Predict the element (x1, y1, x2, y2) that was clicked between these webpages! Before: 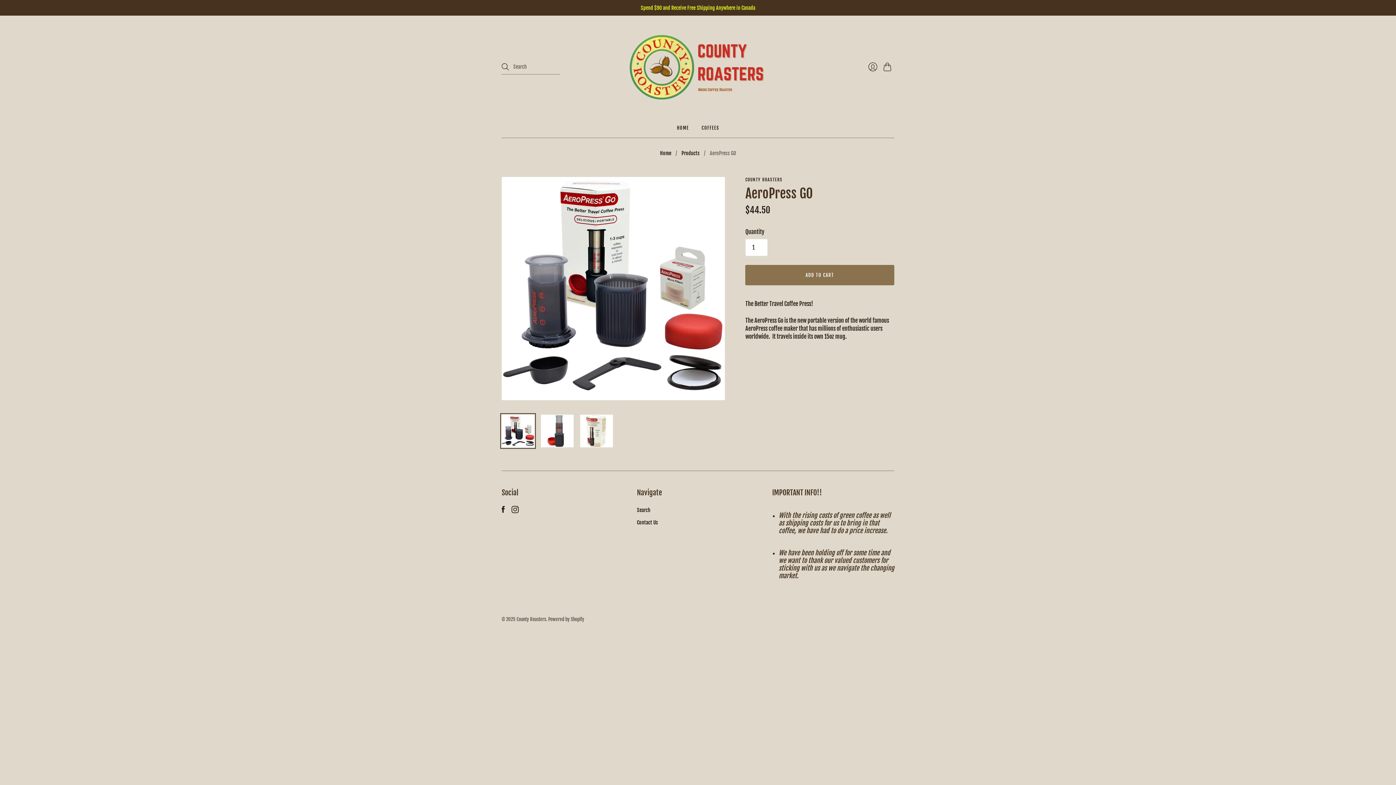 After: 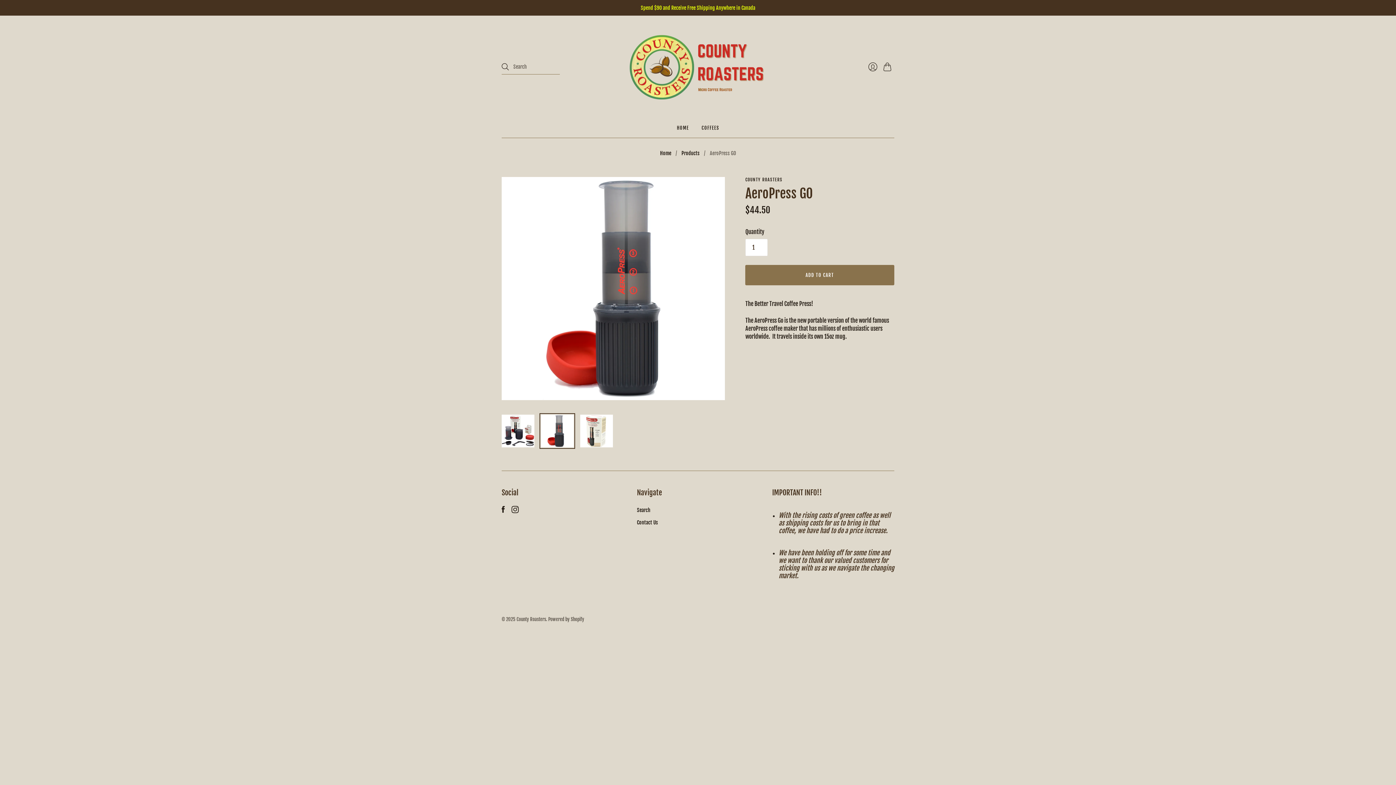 Action: label: AeroPress GO thumbnail bbox: (541, 414, 573, 447)